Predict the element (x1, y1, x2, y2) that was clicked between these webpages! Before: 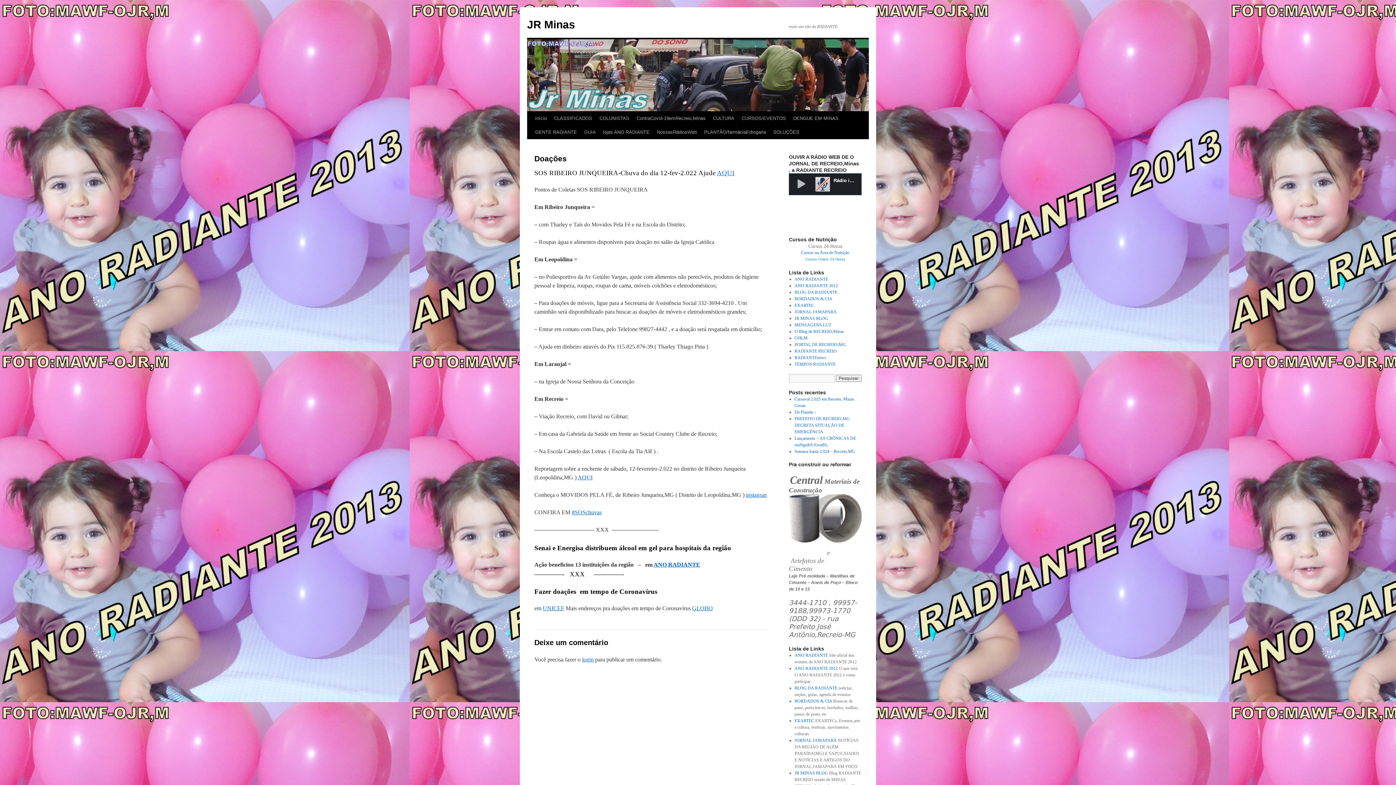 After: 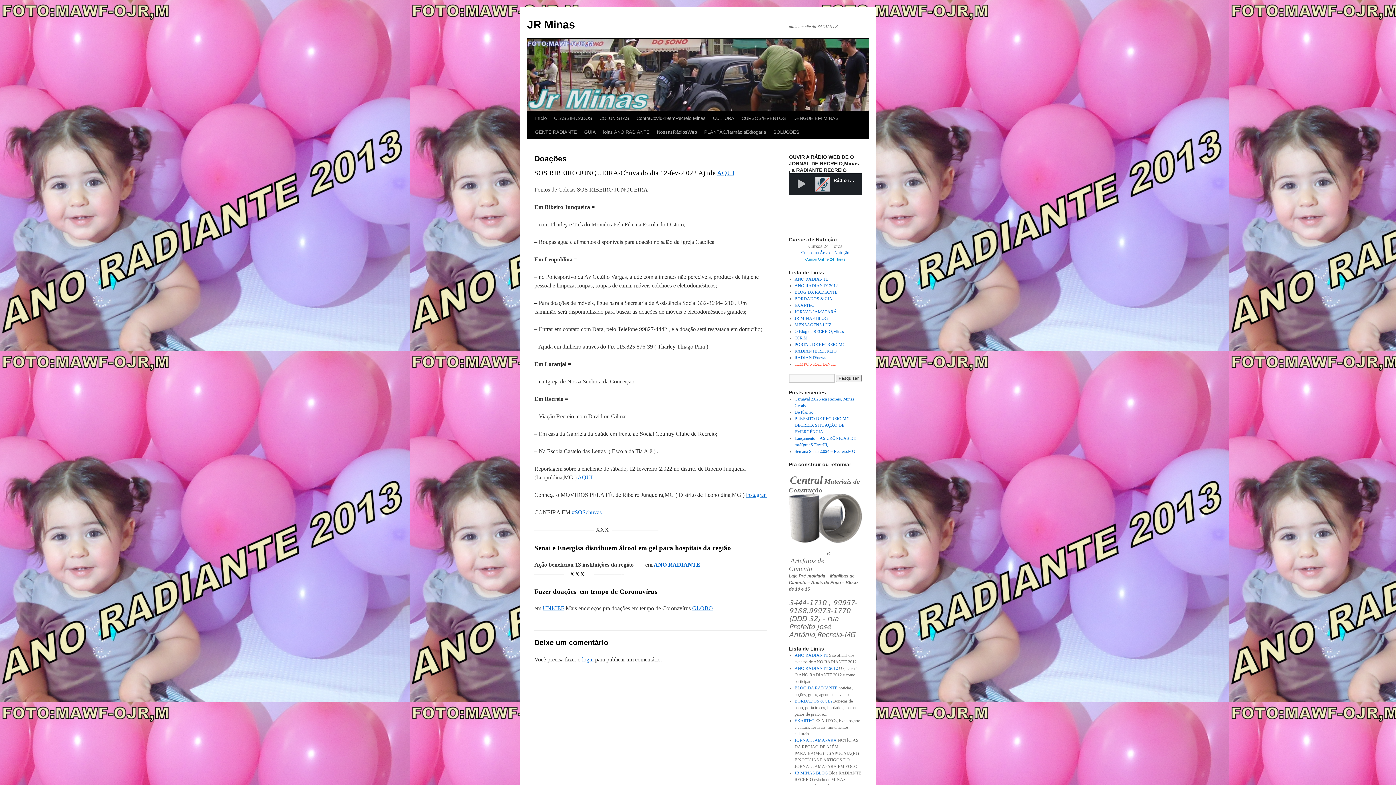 Action: label: TEMPOS RADIANTE bbox: (794, 361, 835, 366)